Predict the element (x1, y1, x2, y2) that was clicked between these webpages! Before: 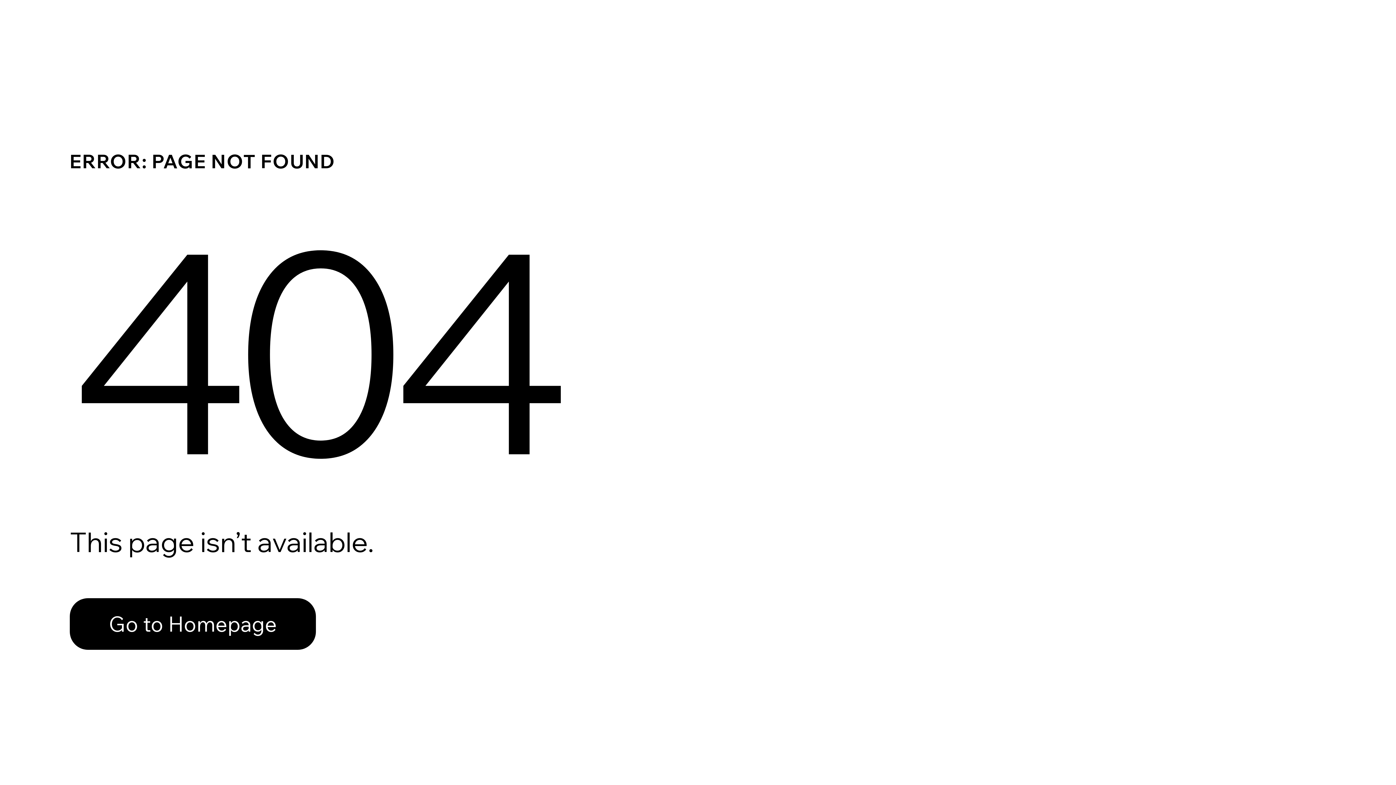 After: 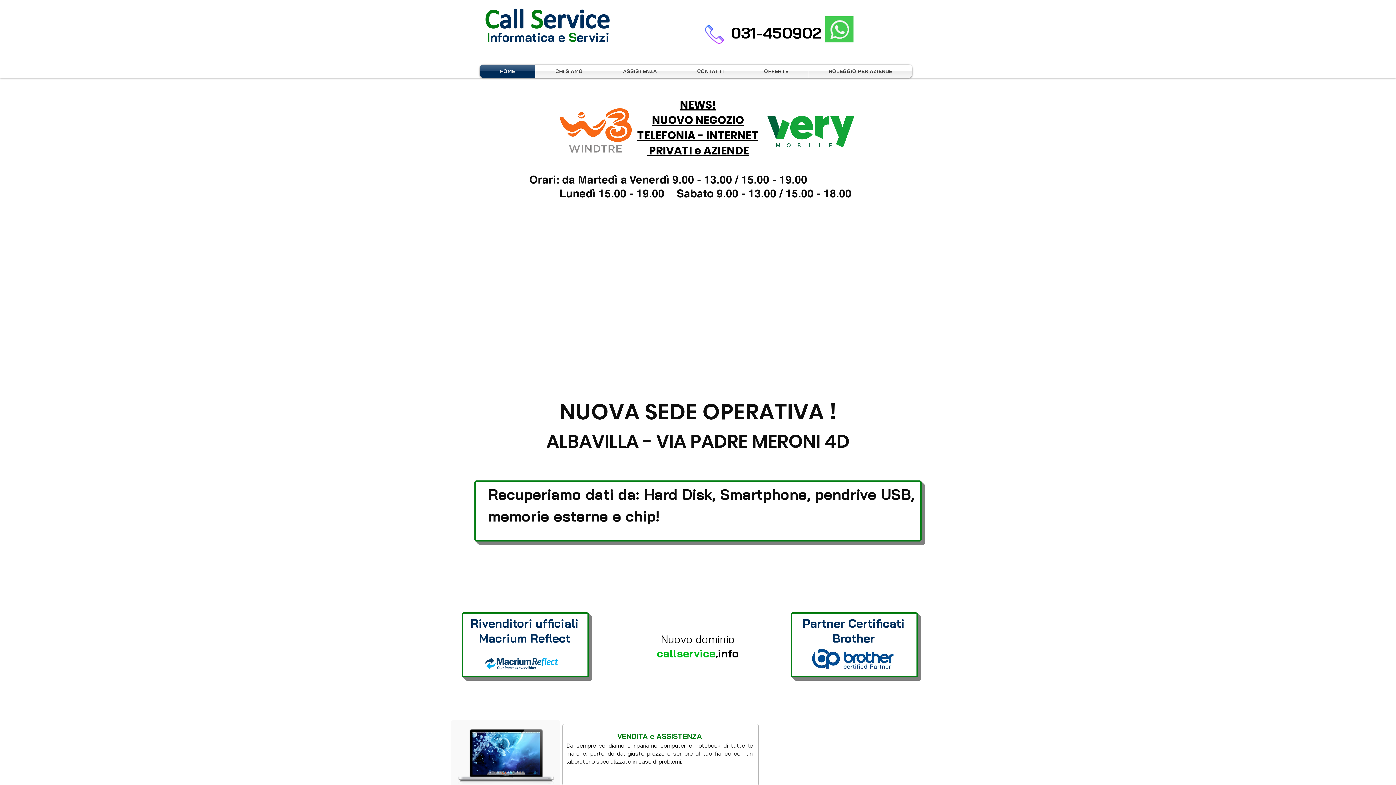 Action: label: Go to Homepage bbox: (69, 582, 768, 659)